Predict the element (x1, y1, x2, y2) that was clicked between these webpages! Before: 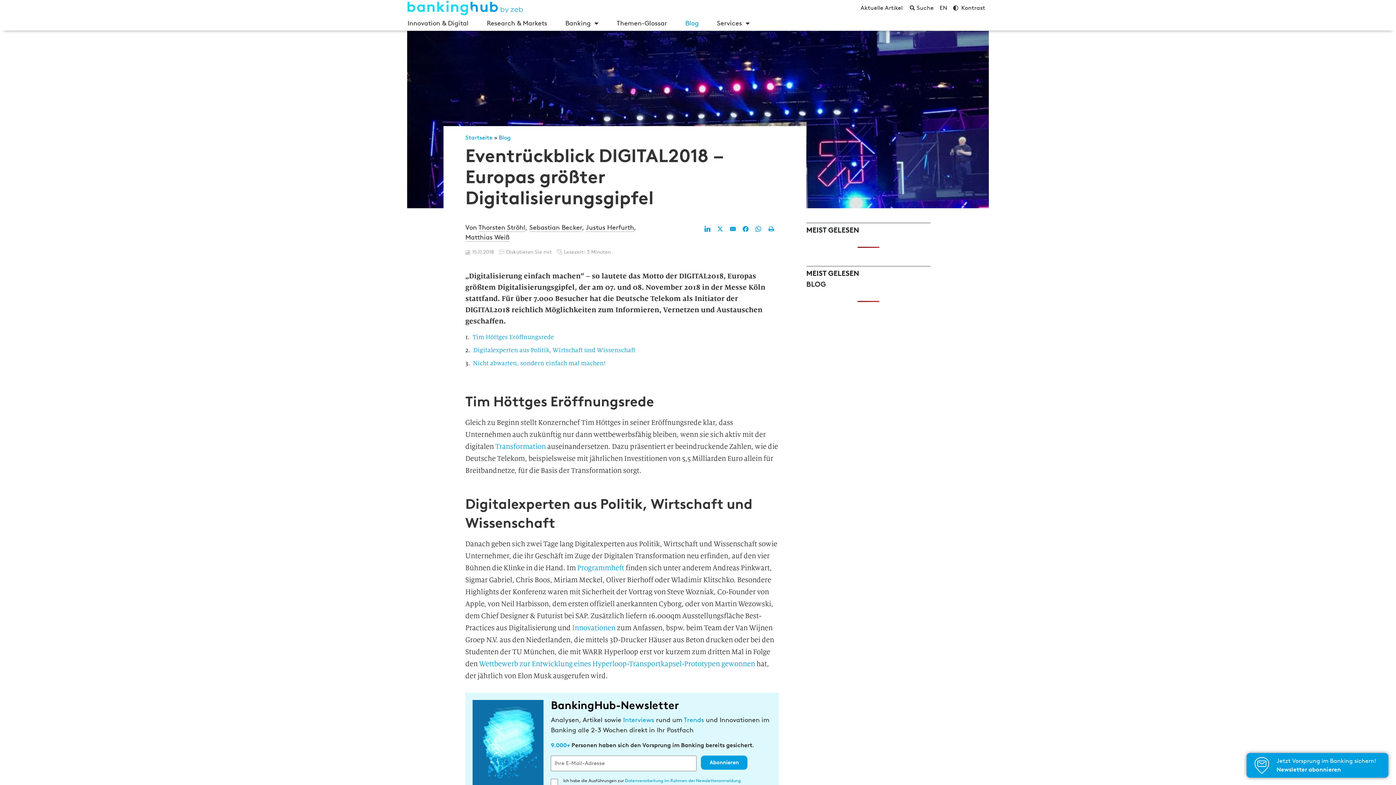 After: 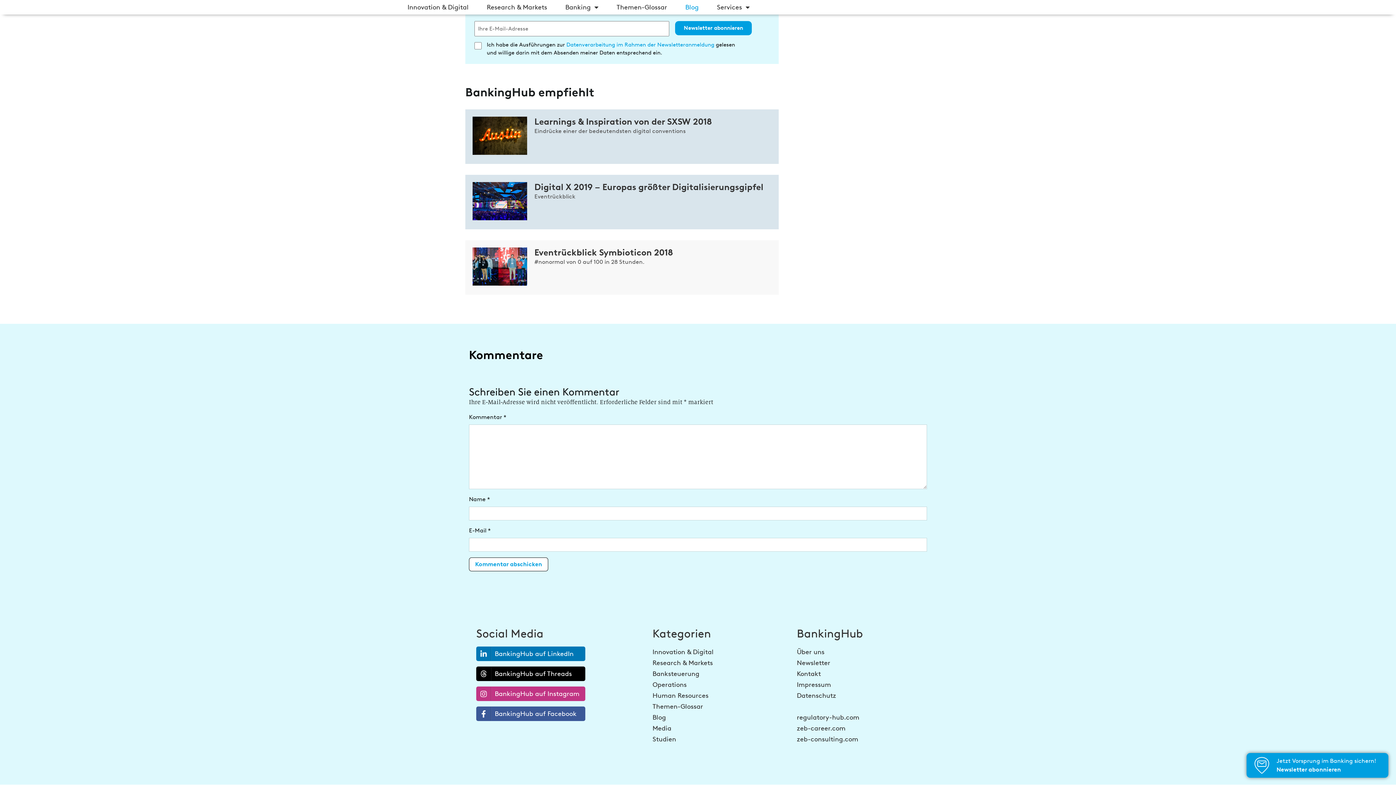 Action: bbox: (499, 248, 552, 256) label: Diskutieren Sie mit